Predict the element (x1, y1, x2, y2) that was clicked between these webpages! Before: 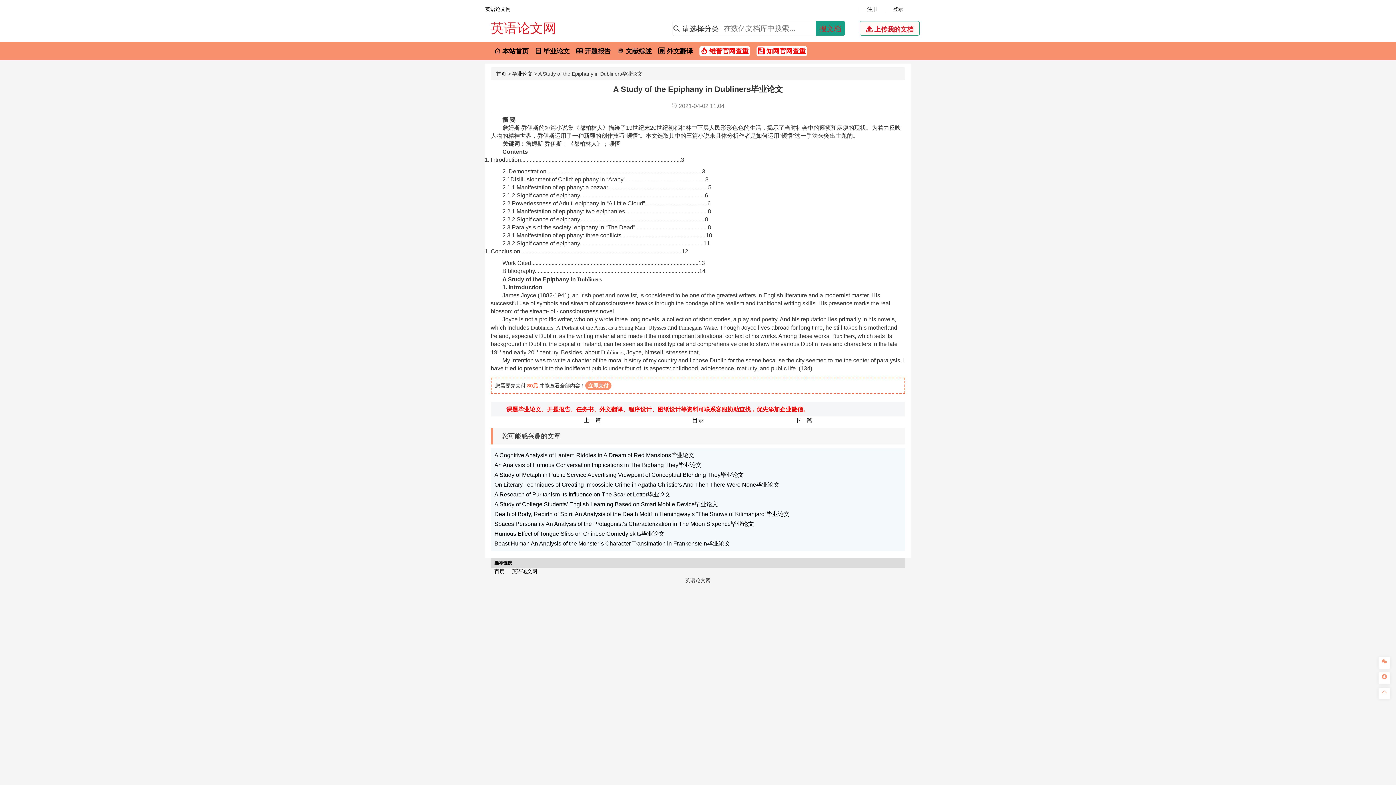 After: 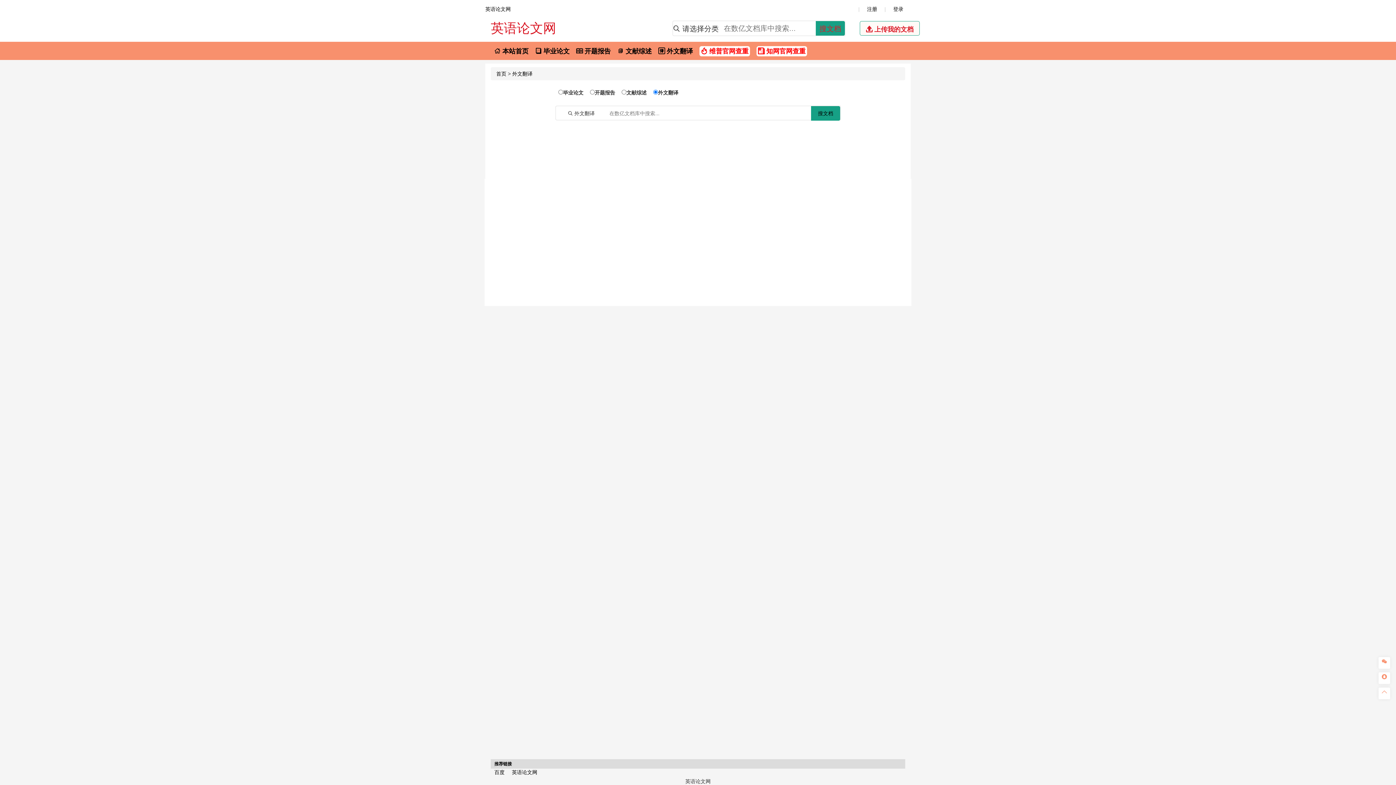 Action: label:  外文翻译 bbox: (658, 47, 693, 54)